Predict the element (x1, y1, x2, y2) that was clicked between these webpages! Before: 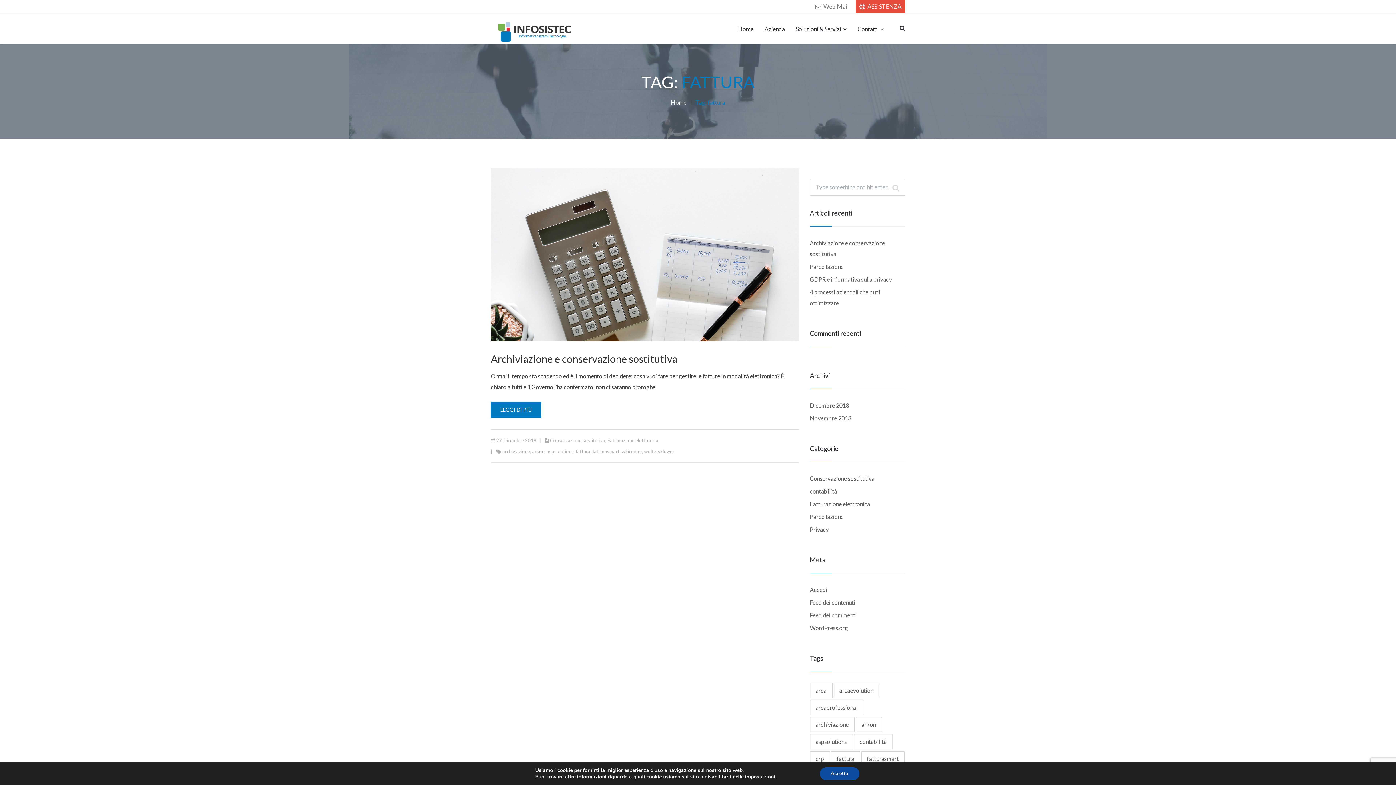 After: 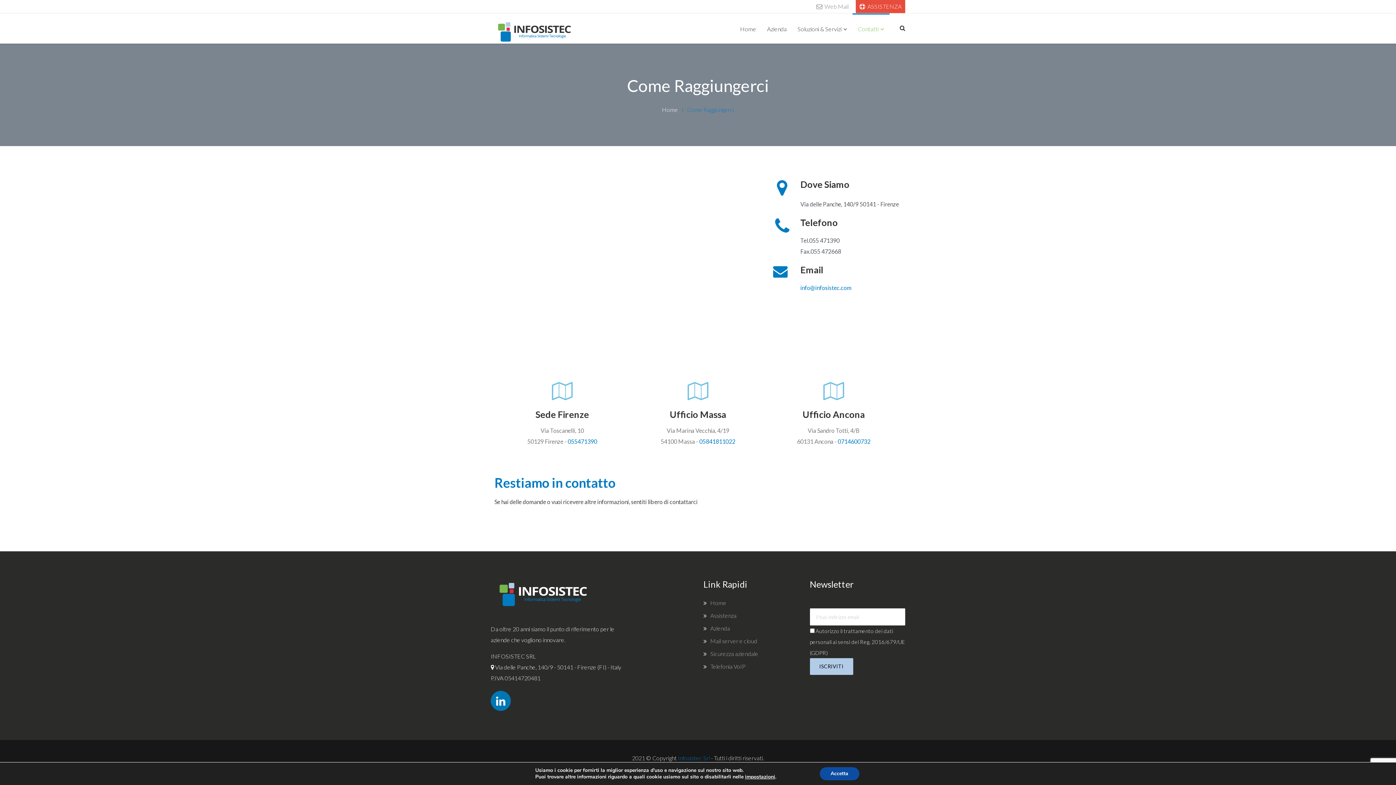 Action: bbox: (852, 13, 889, 43) label: Contatti